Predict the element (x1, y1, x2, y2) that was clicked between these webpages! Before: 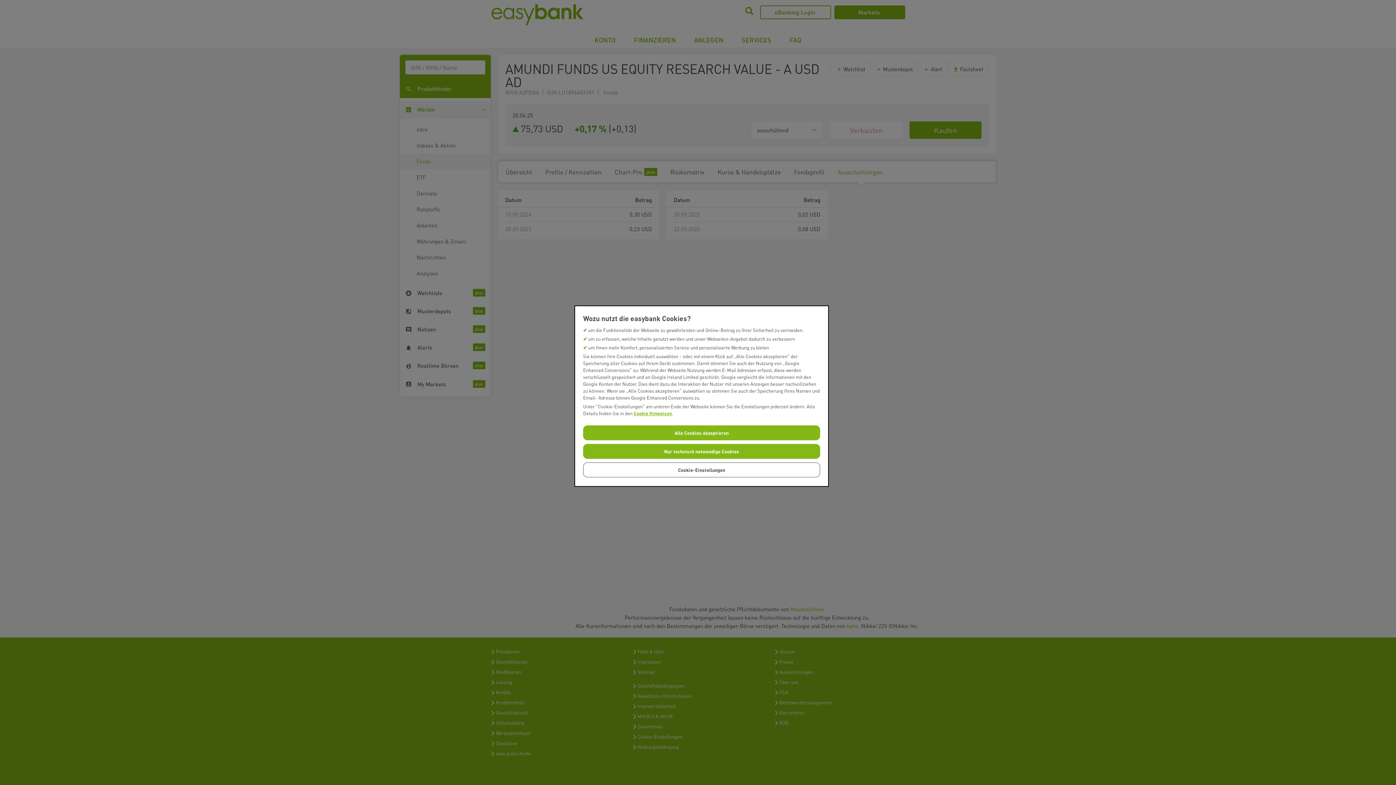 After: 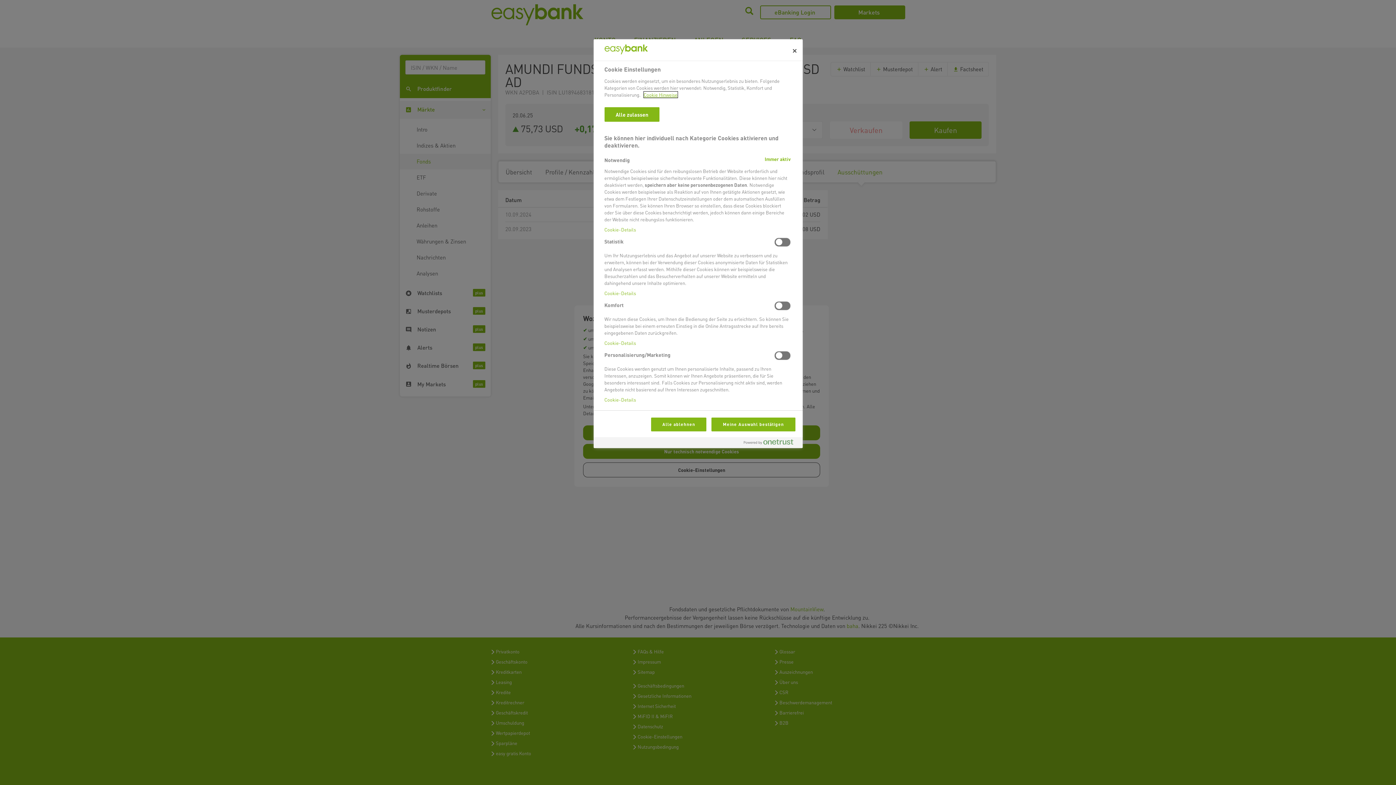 Action: label: Cookie-Einstellungen bbox: (583, 462, 820, 477)